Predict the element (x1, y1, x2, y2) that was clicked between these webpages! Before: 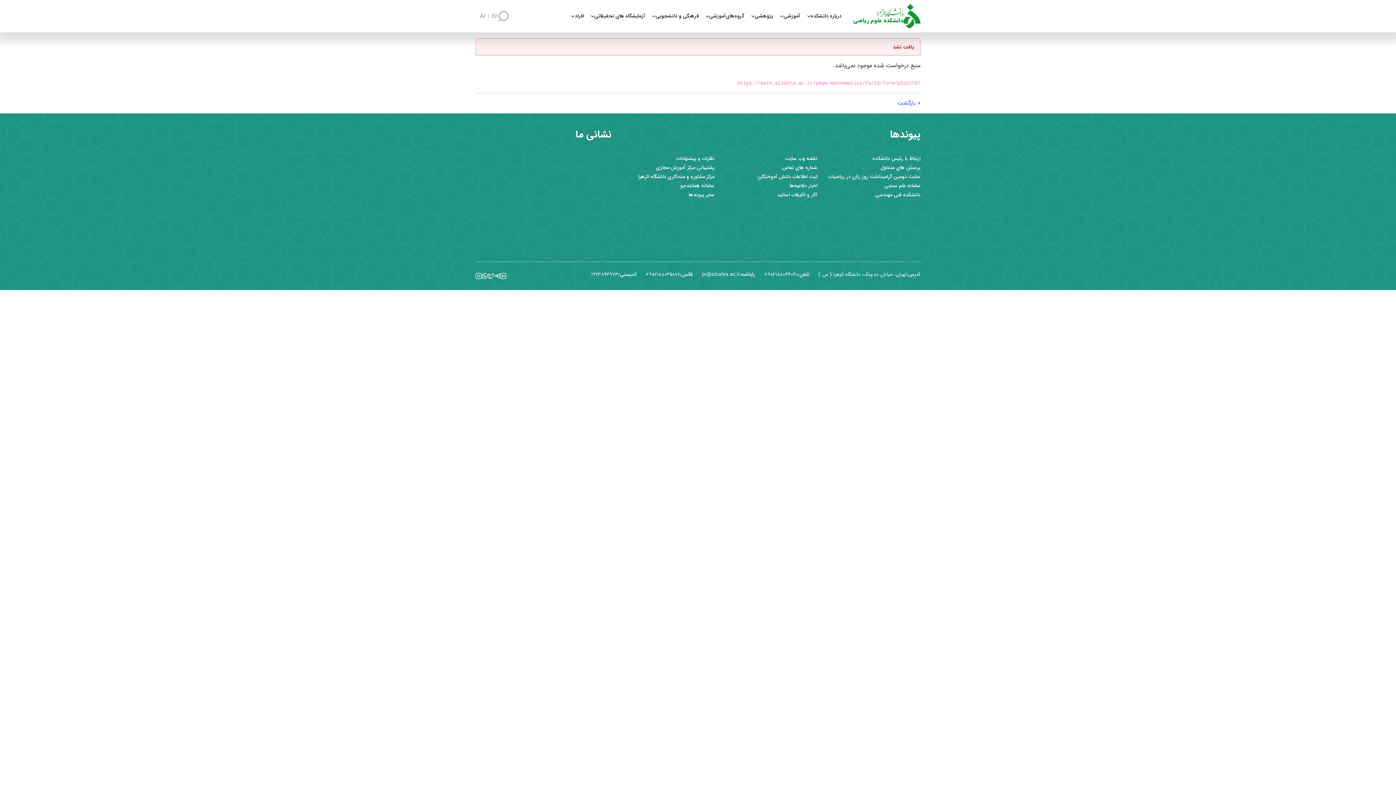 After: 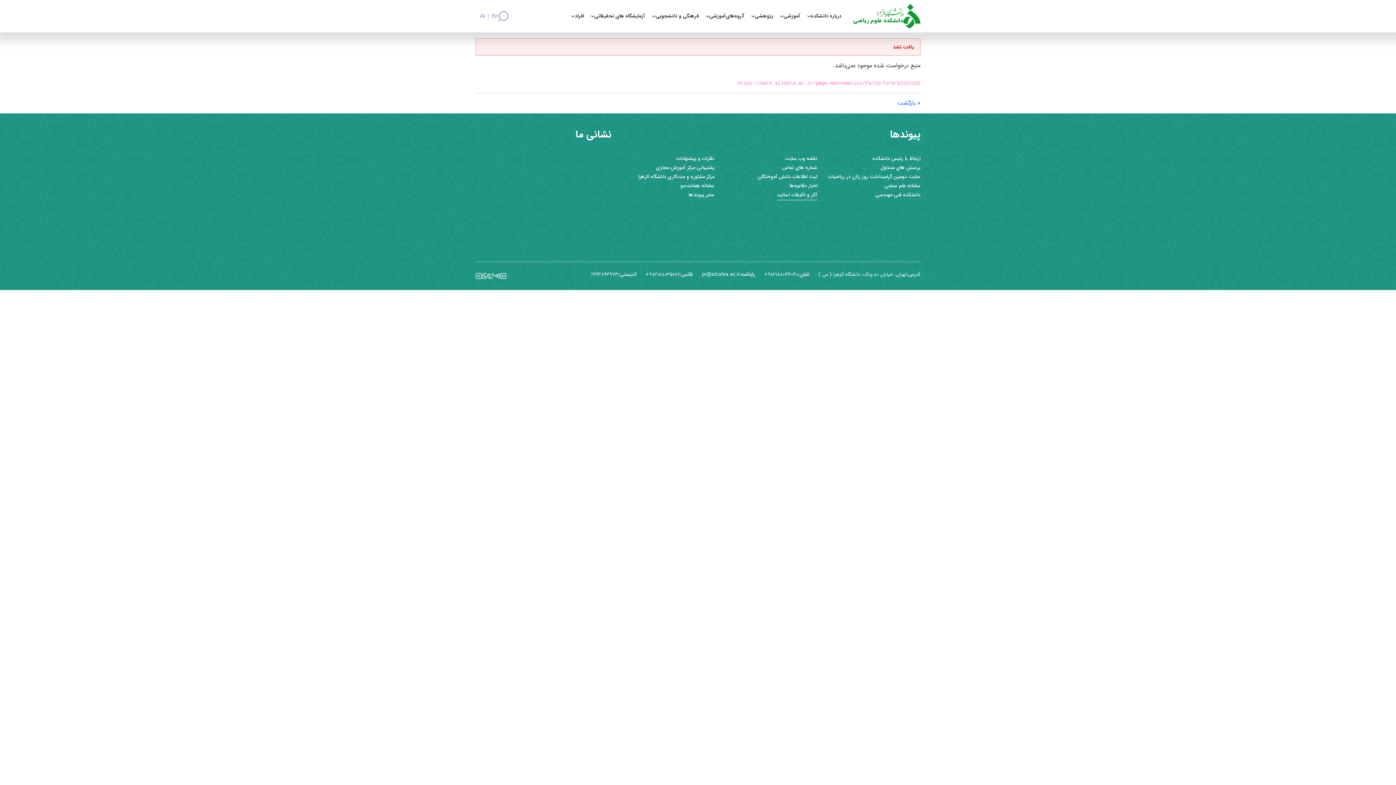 Action: bbox: (777, 191, 817, 198) label: آثار و تاليفات اساتيد